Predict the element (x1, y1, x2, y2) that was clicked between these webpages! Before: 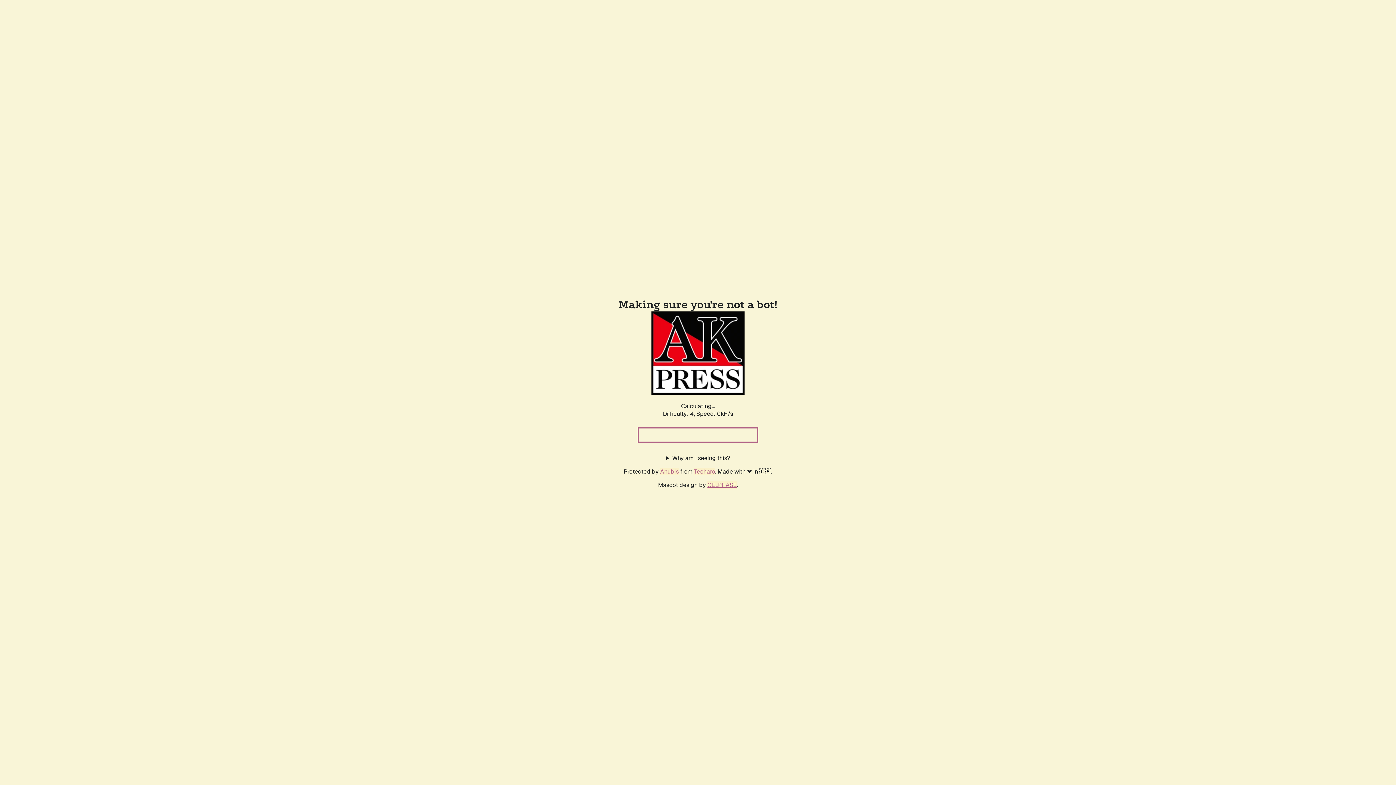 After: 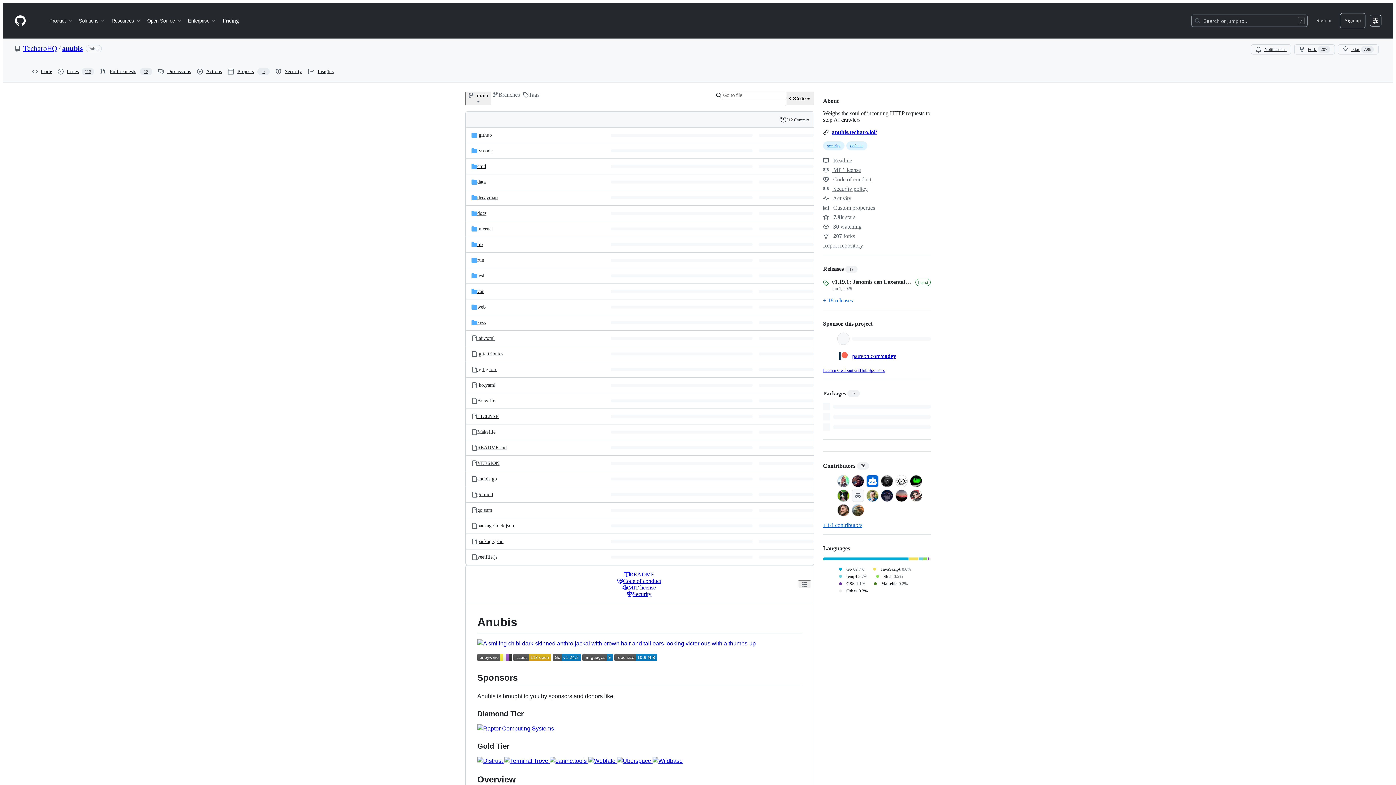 Action: bbox: (660, 467, 678, 475) label: Anubis